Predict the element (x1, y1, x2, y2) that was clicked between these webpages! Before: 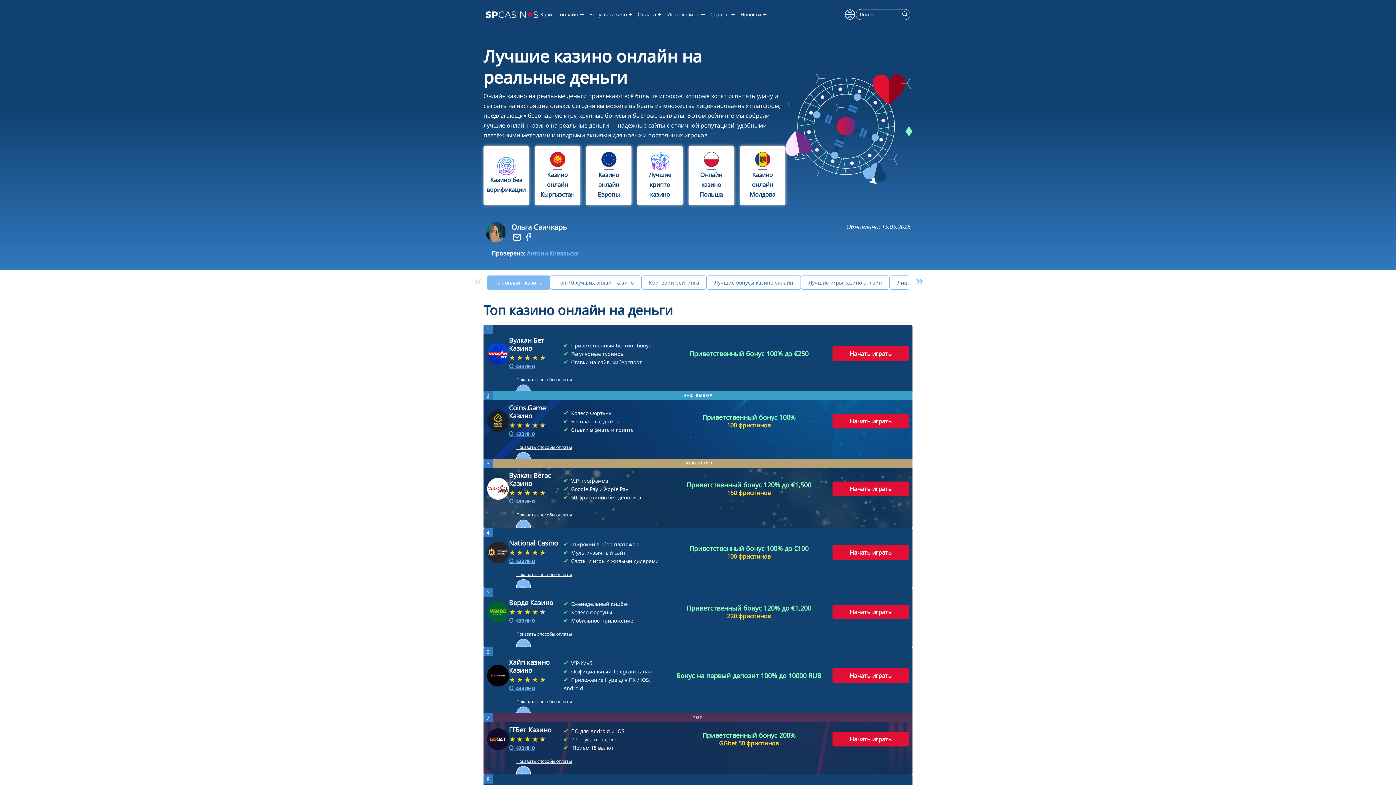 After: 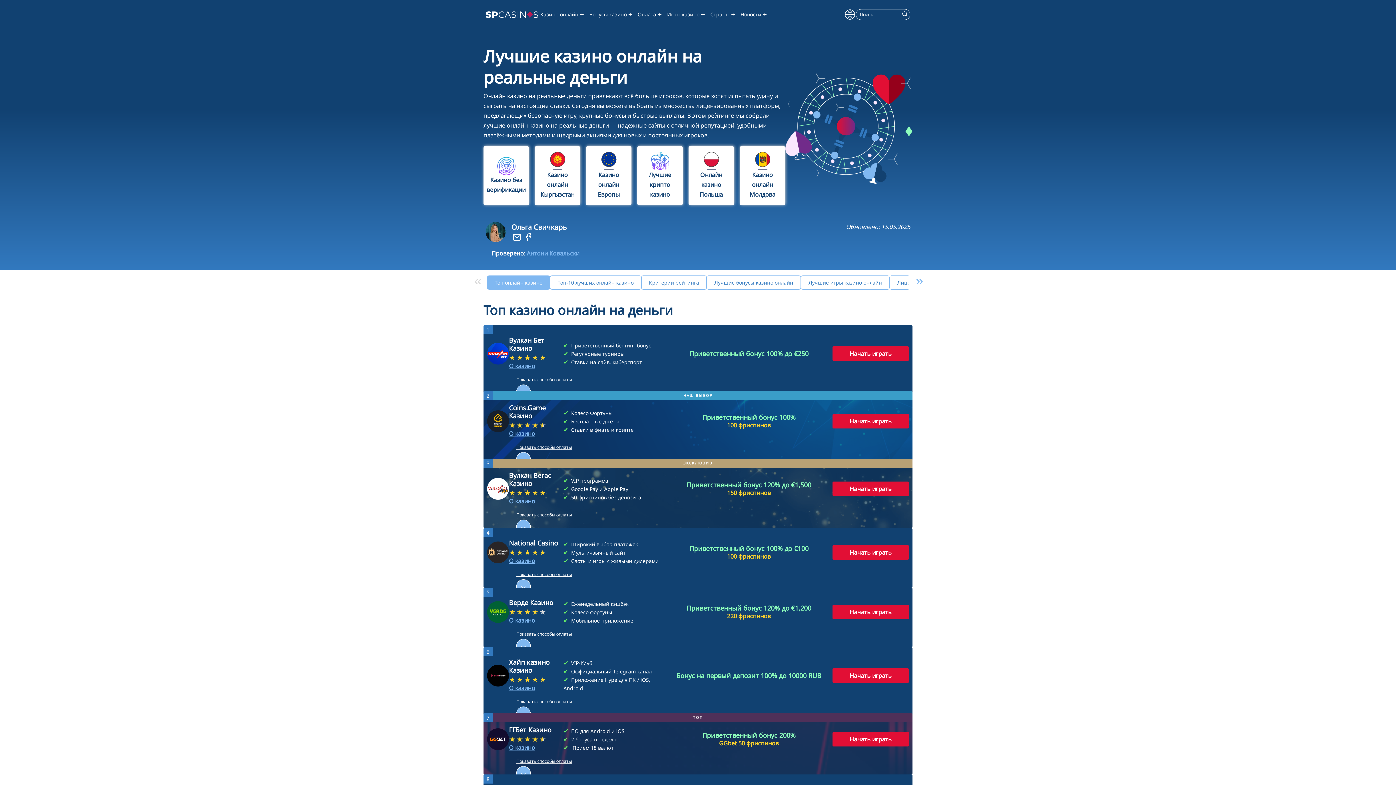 Action: label: Previous bbox: (472, 268, 483, 293)